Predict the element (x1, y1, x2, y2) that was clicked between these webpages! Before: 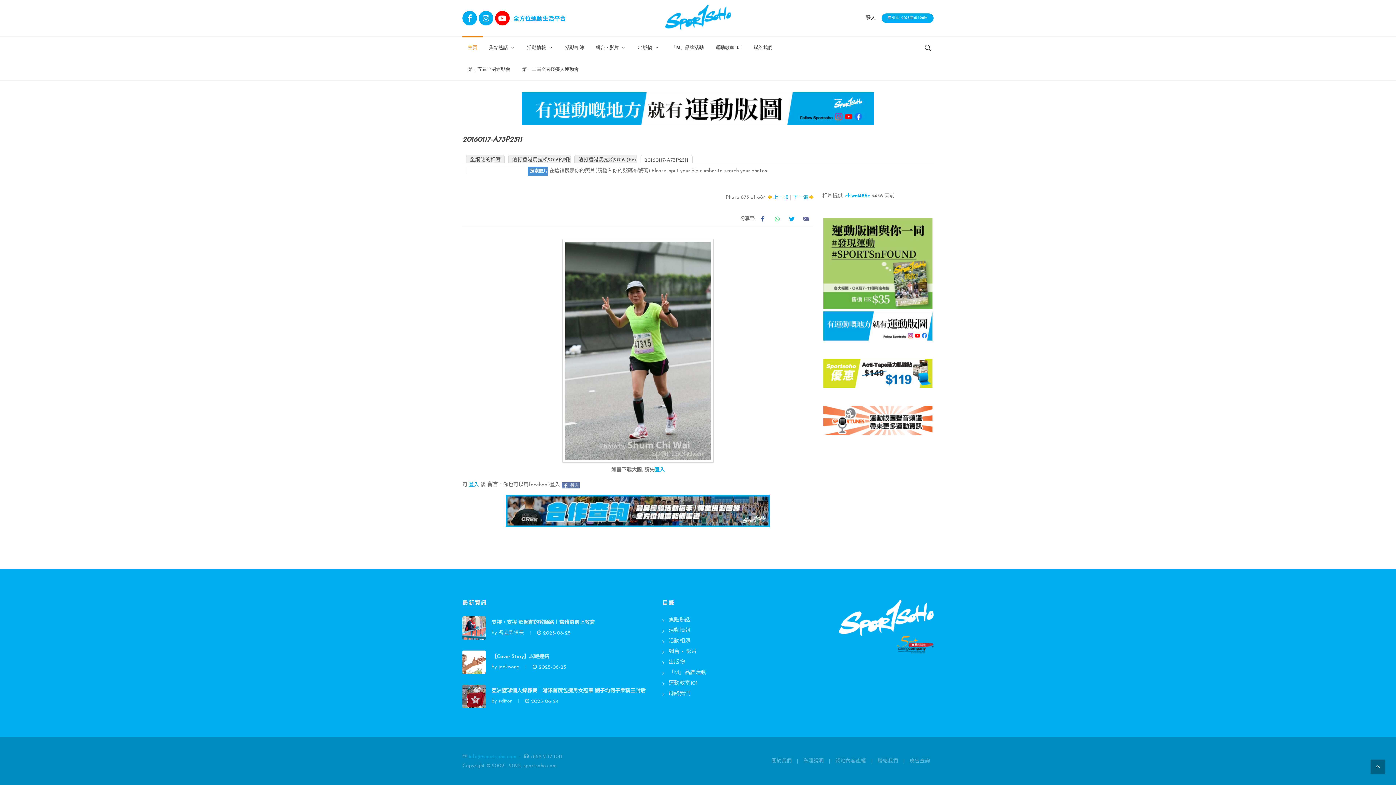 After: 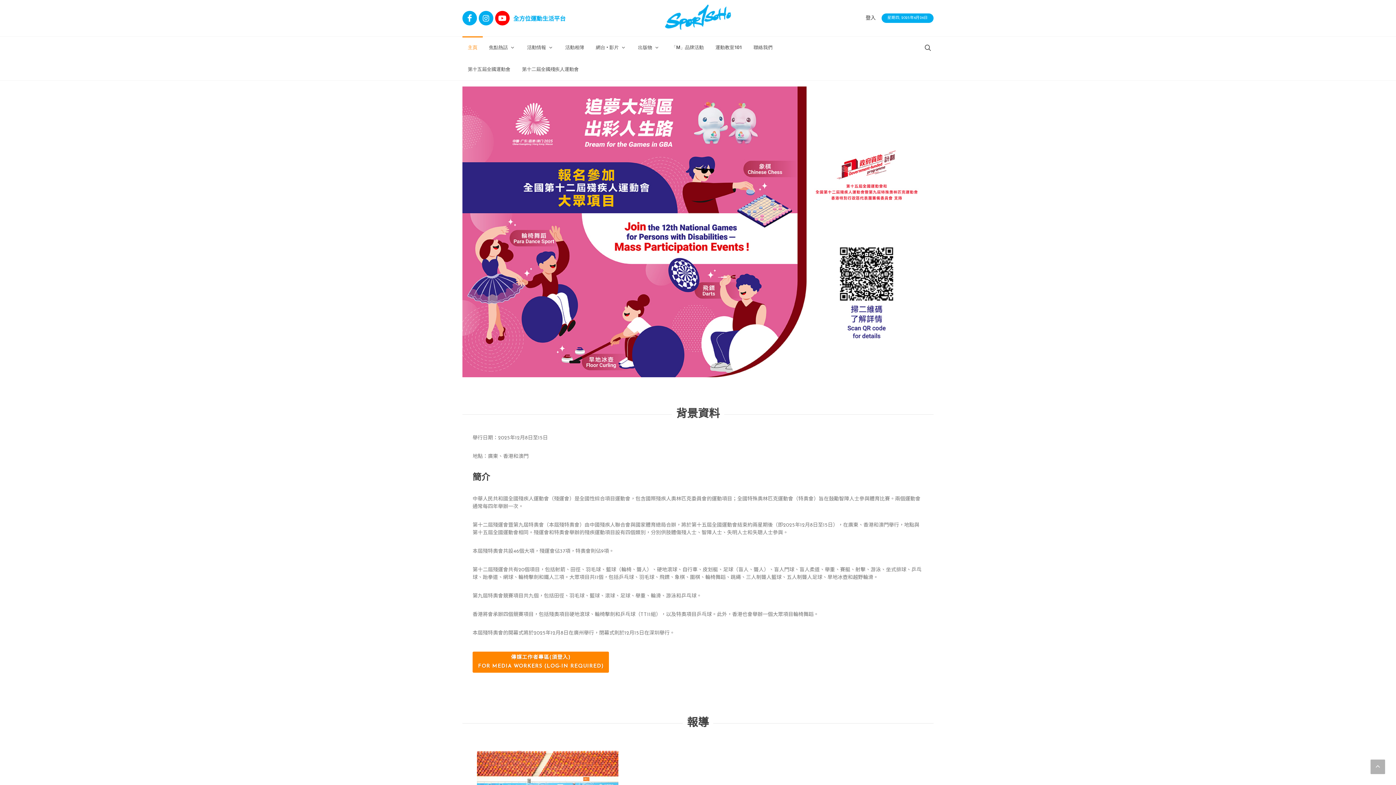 Action: label: 第十二屆全國殘疾人運動會 bbox: (516, 58, 584, 80)